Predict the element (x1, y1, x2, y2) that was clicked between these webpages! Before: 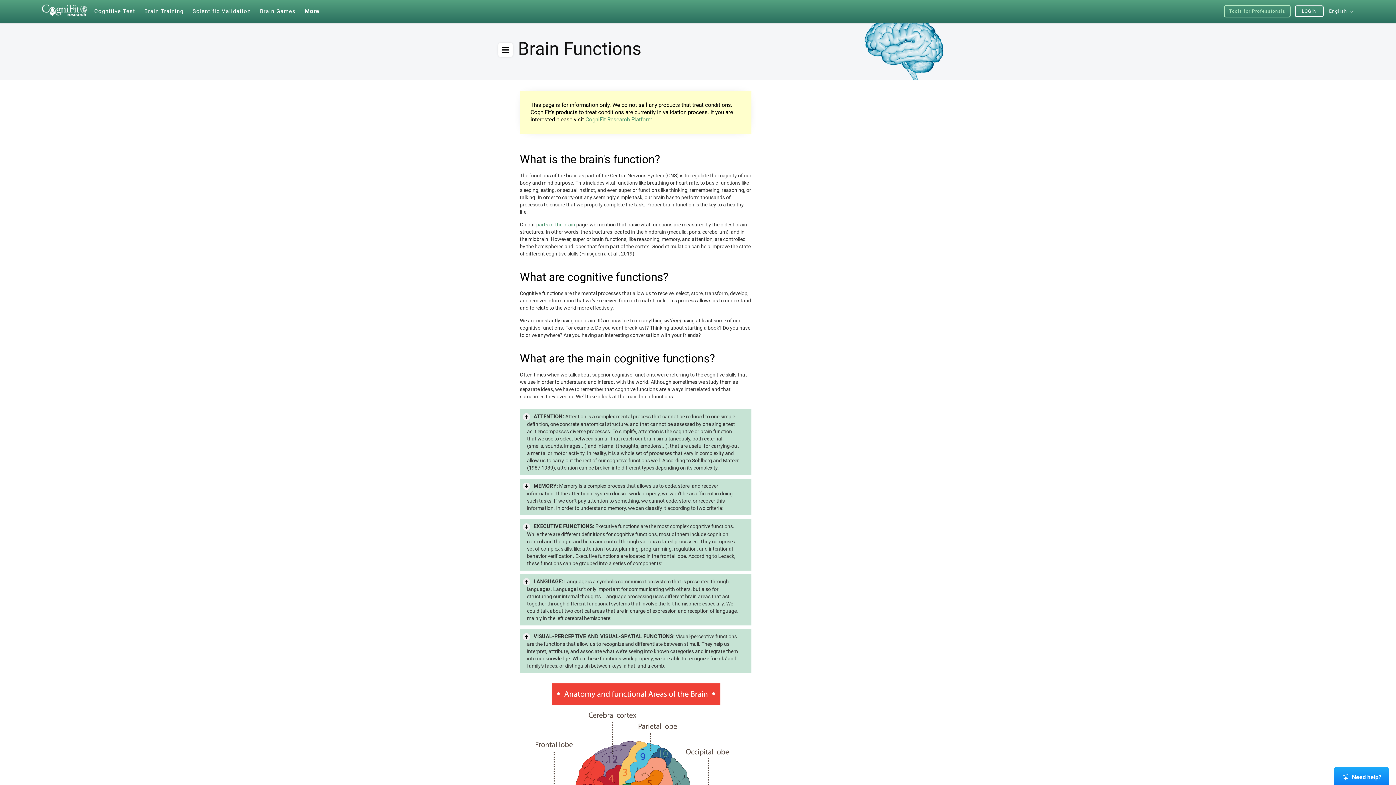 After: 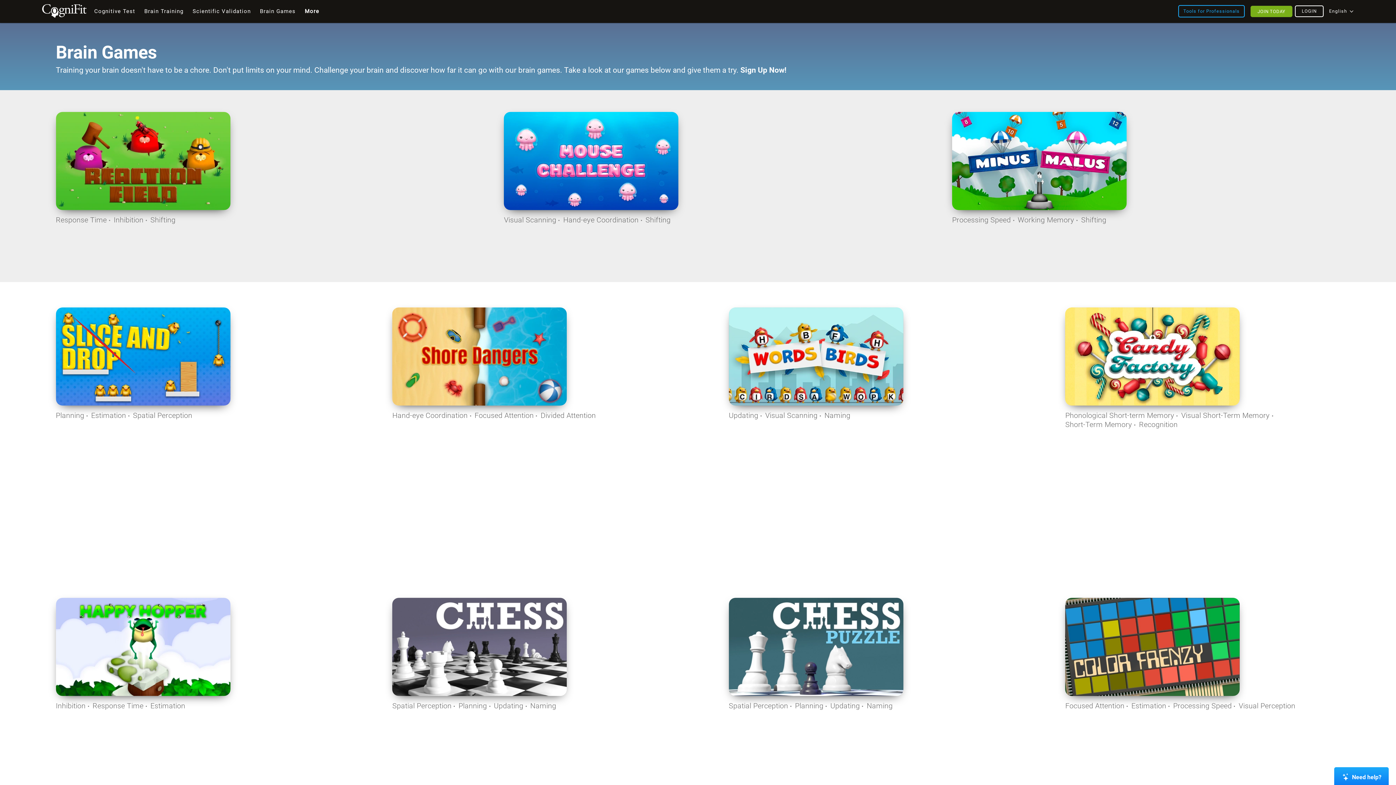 Action: label: Brain Games bbox: (256, 0, 299, 22)